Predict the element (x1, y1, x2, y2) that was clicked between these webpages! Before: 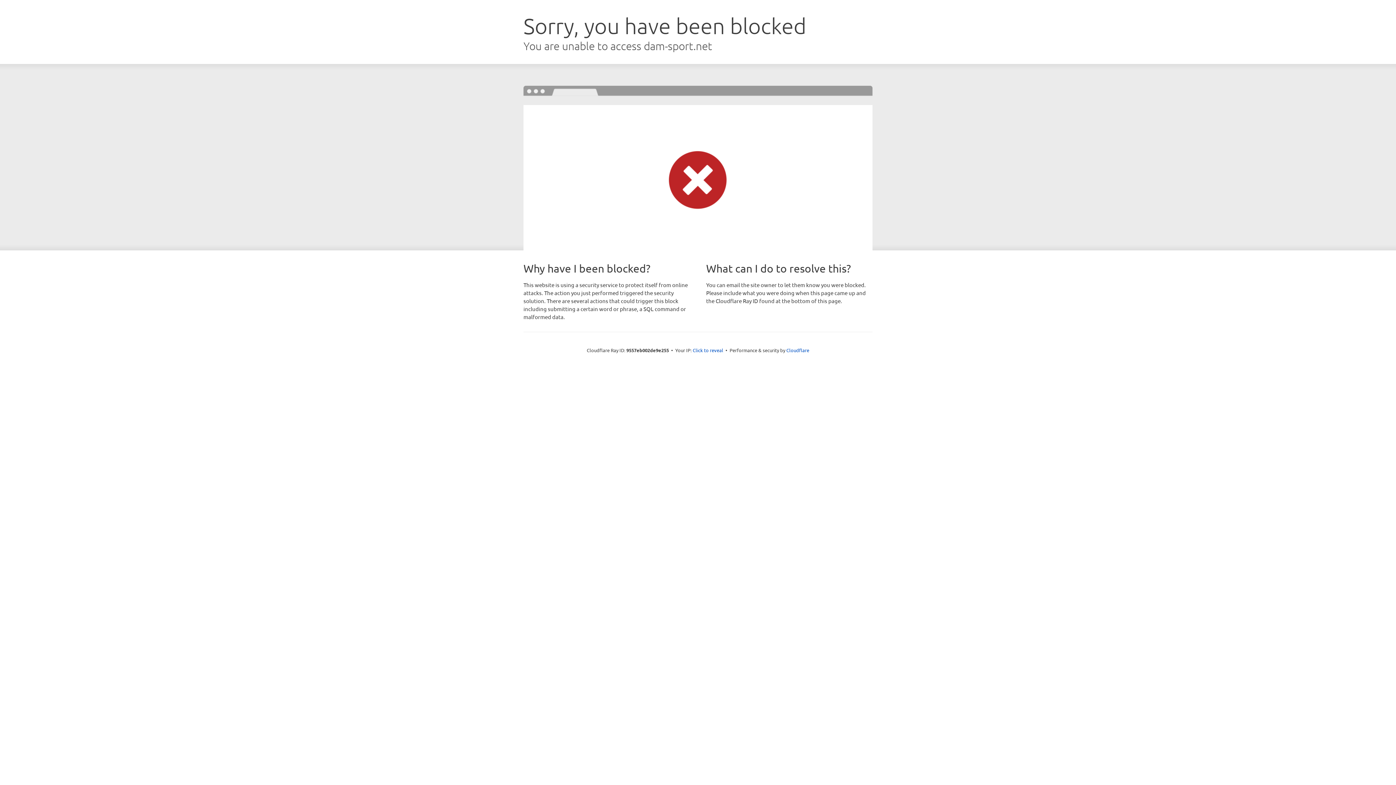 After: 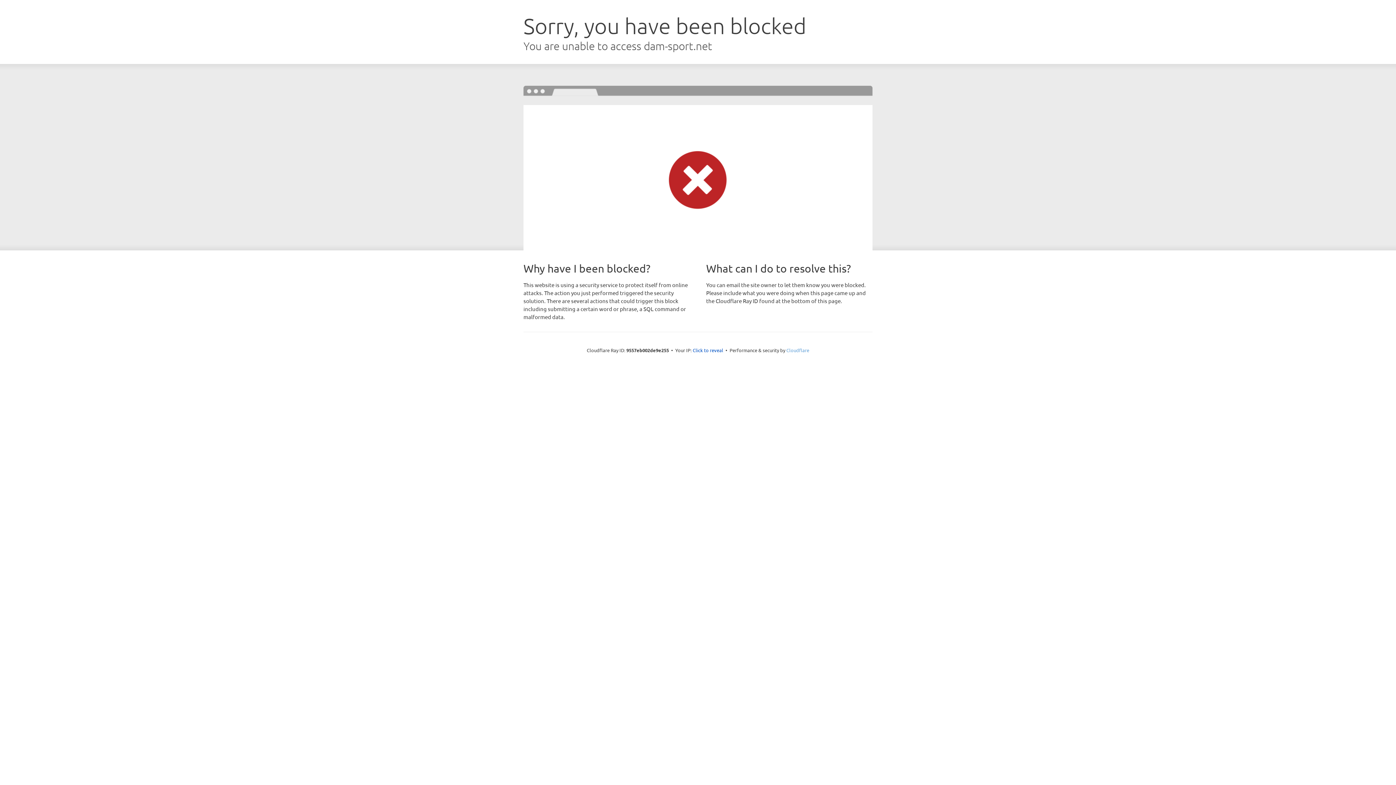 Action: bbox: (786, 347, 809, 353) label: Cloudflare